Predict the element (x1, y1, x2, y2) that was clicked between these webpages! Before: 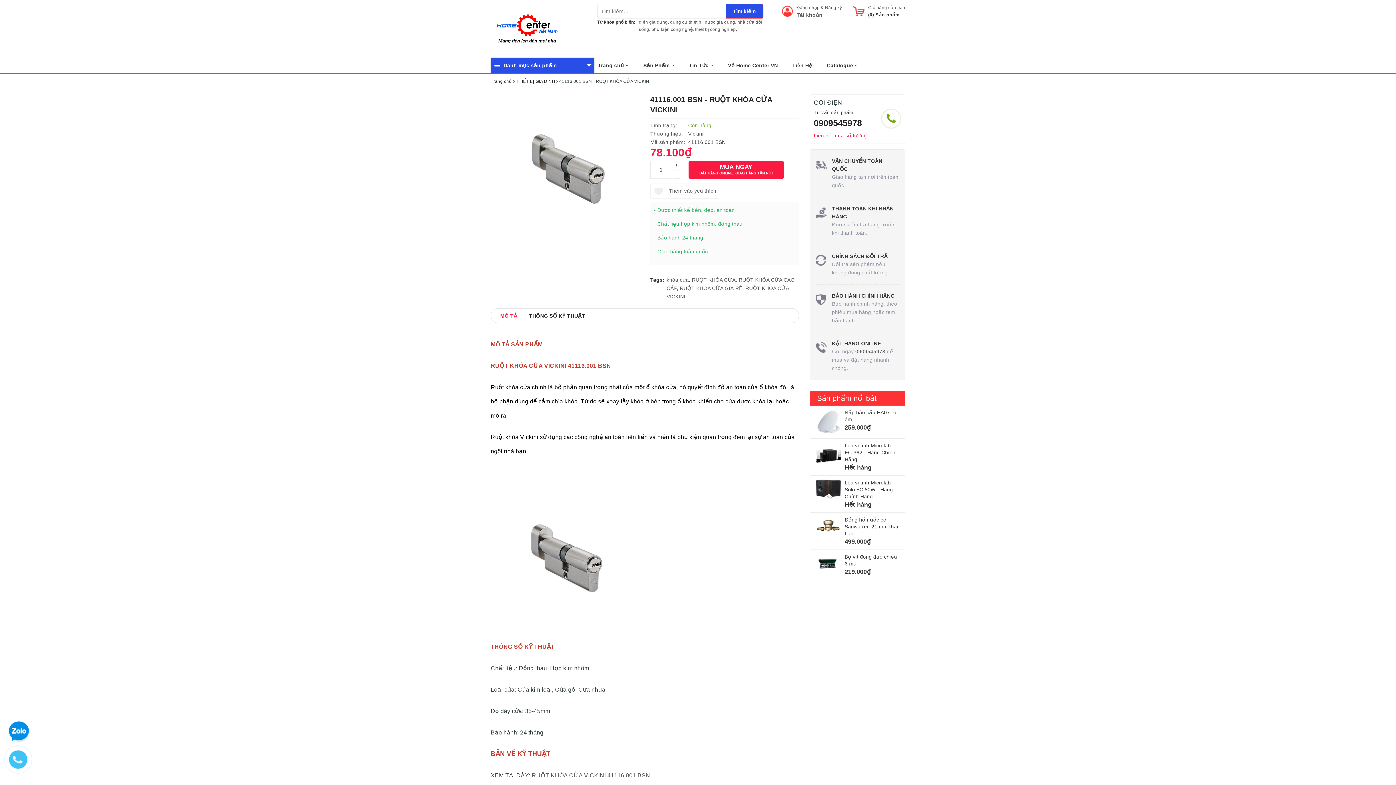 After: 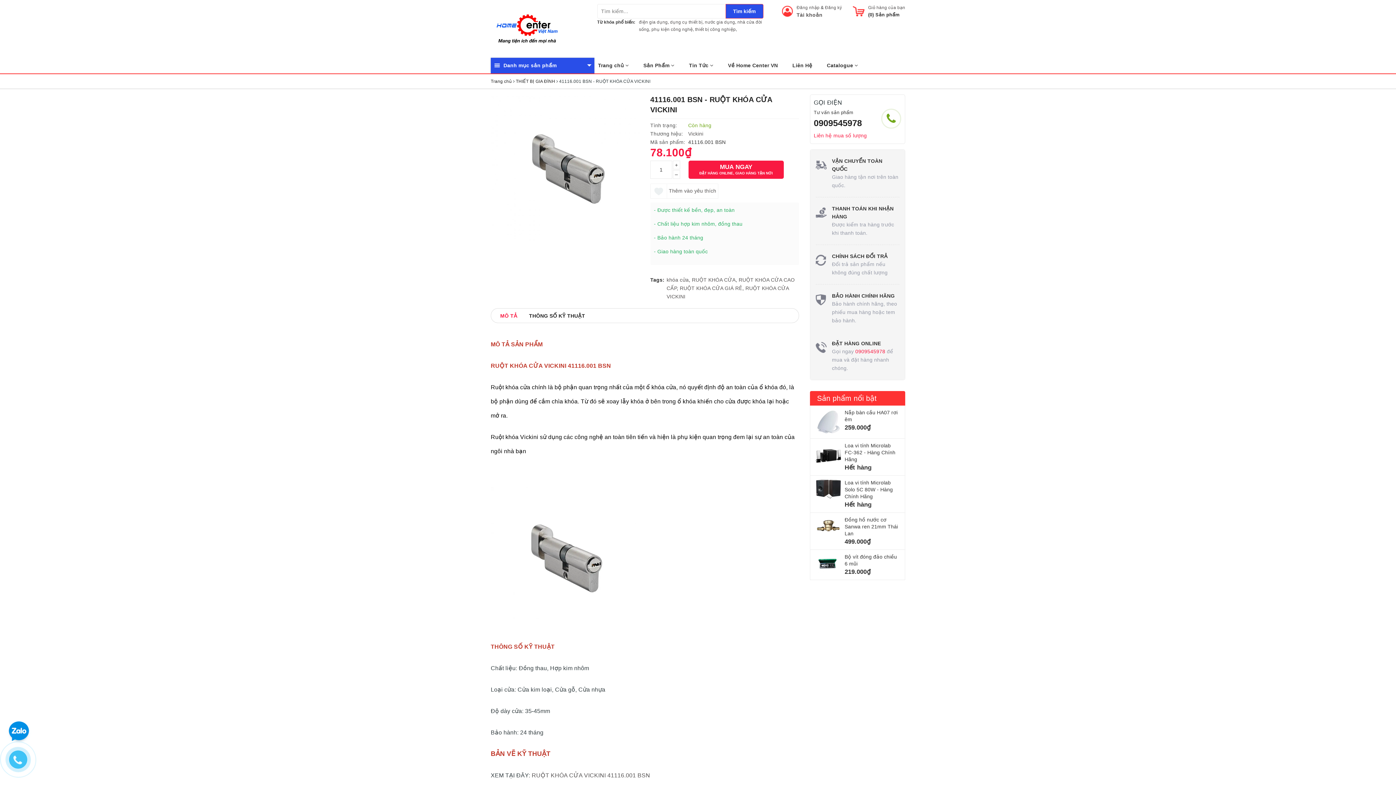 Action: label: 0909545978 bbox: (855, 348, 885, 354)